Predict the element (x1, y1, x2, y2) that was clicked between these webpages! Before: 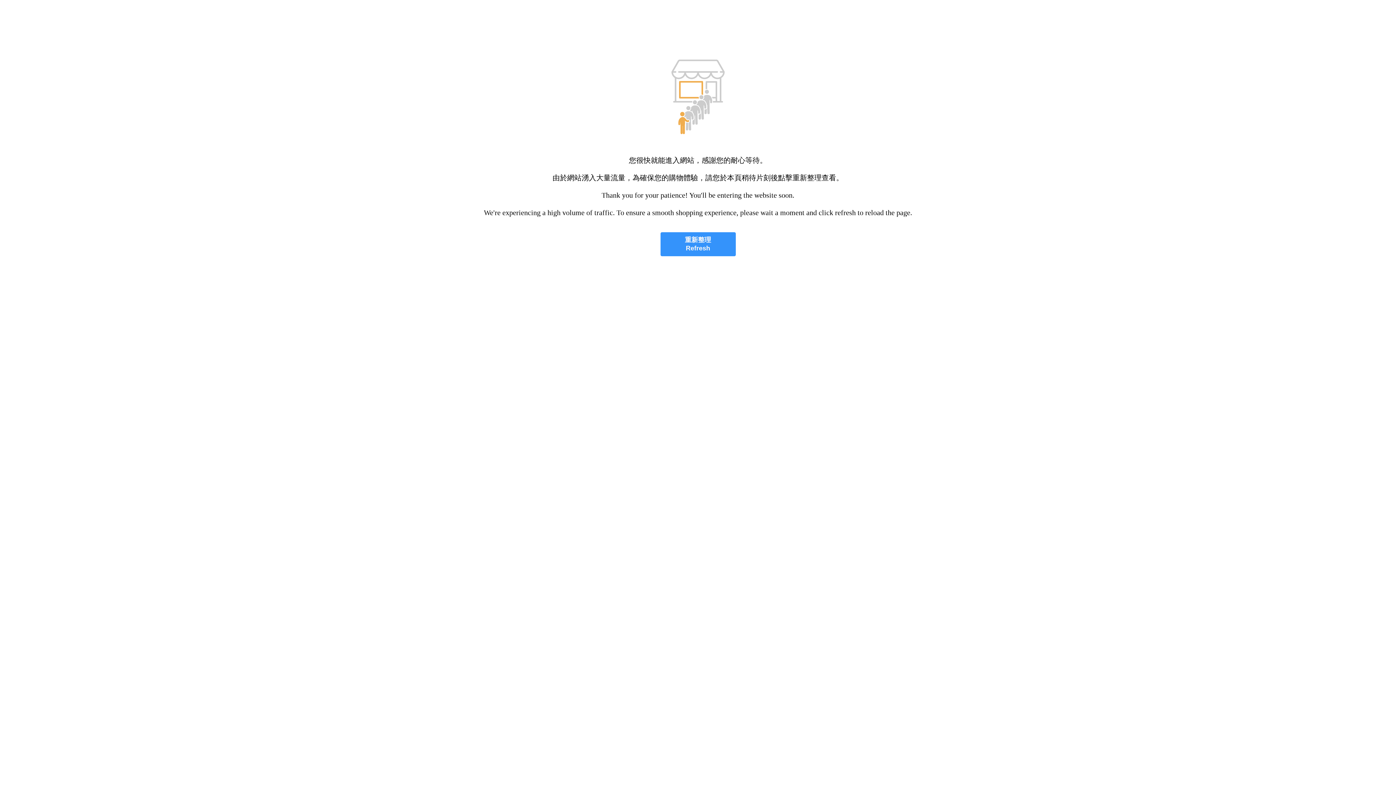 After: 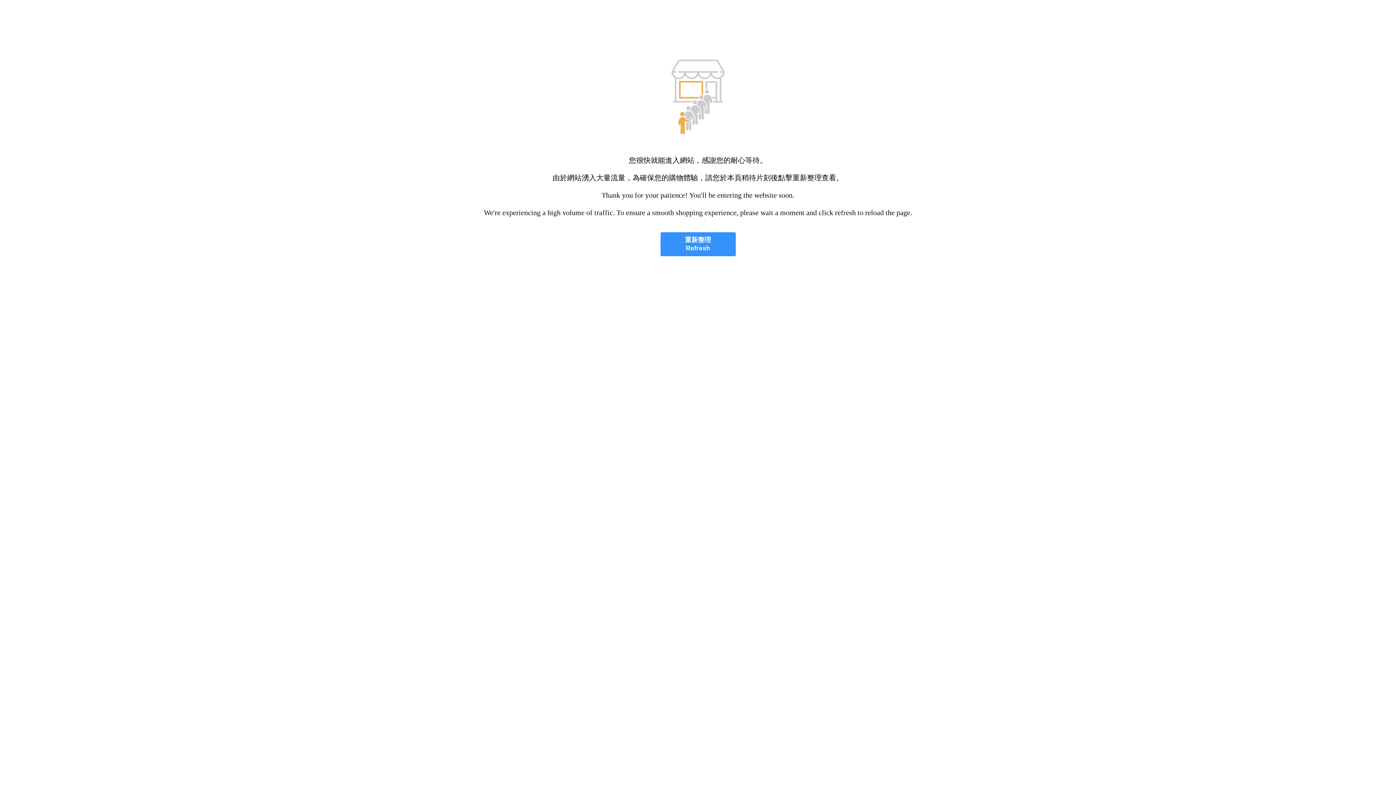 Action: bbox: (660, 232, 735, 256) label: 重新整理
Refresh